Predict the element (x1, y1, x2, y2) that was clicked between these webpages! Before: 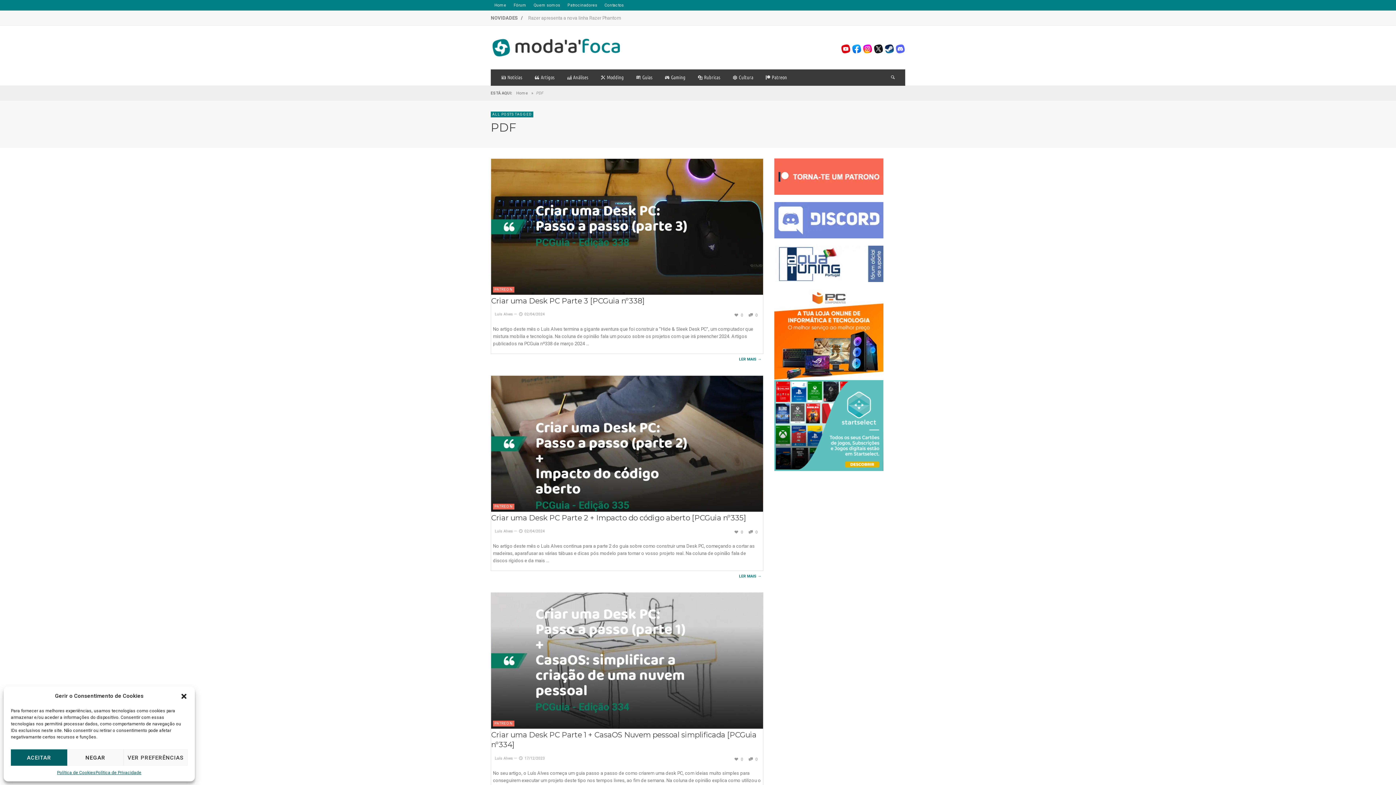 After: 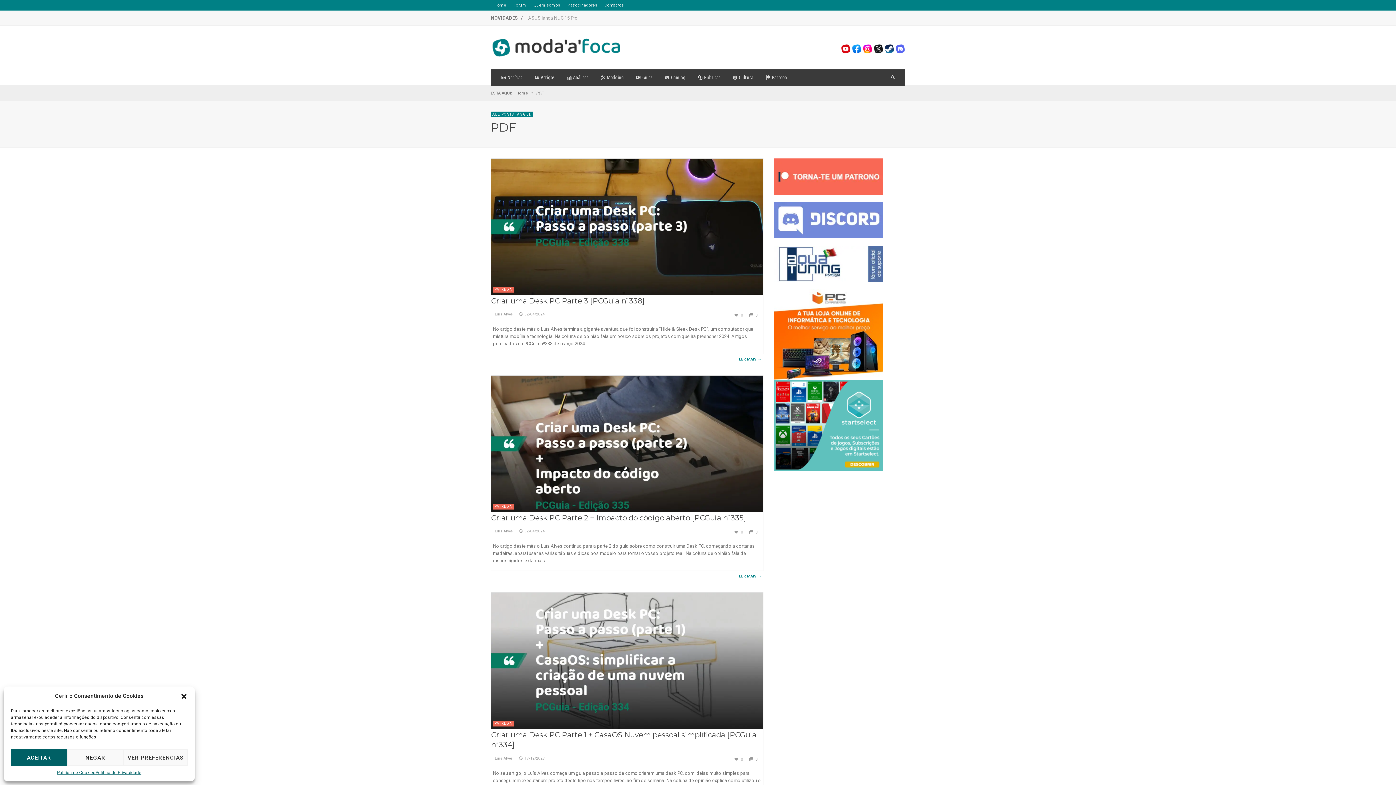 Action: bbox: (774, 422, 883, 428)